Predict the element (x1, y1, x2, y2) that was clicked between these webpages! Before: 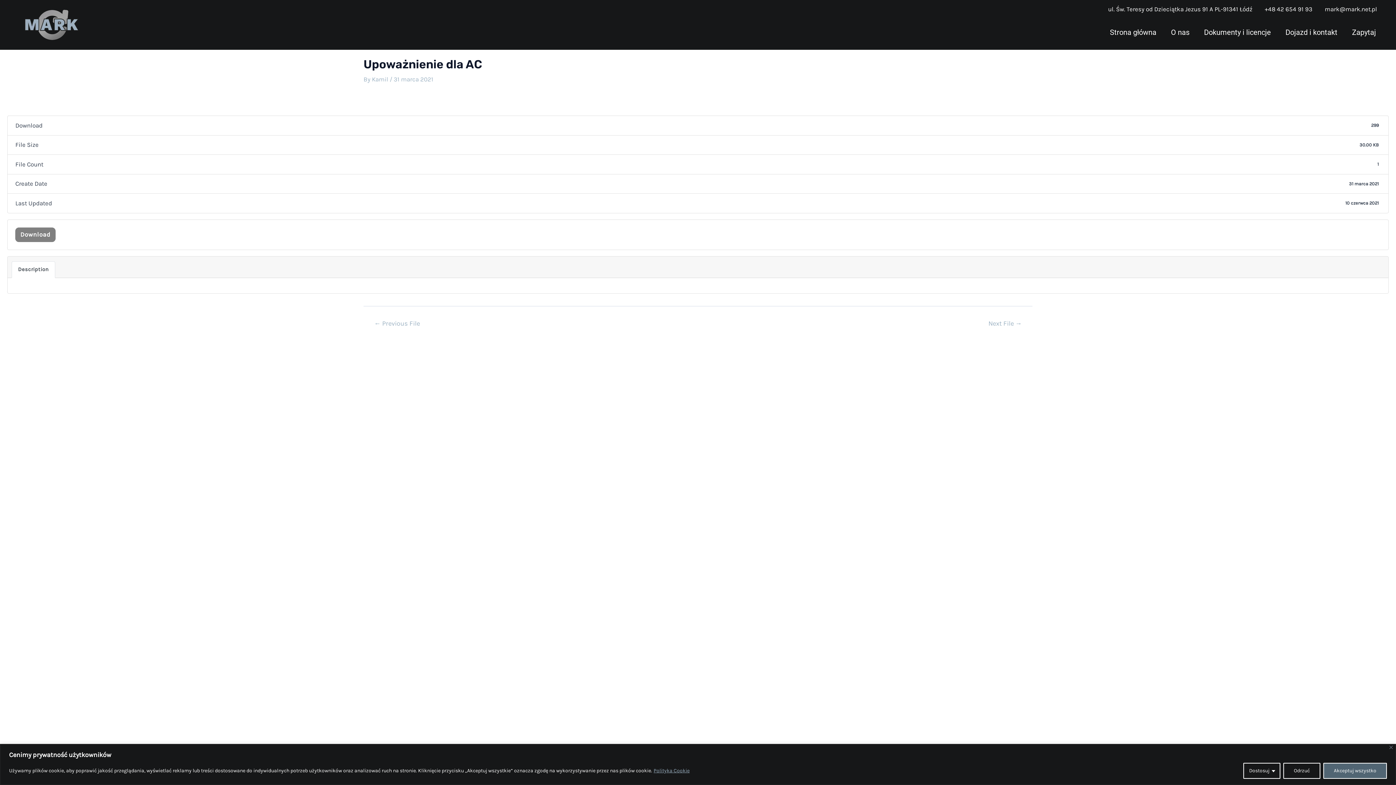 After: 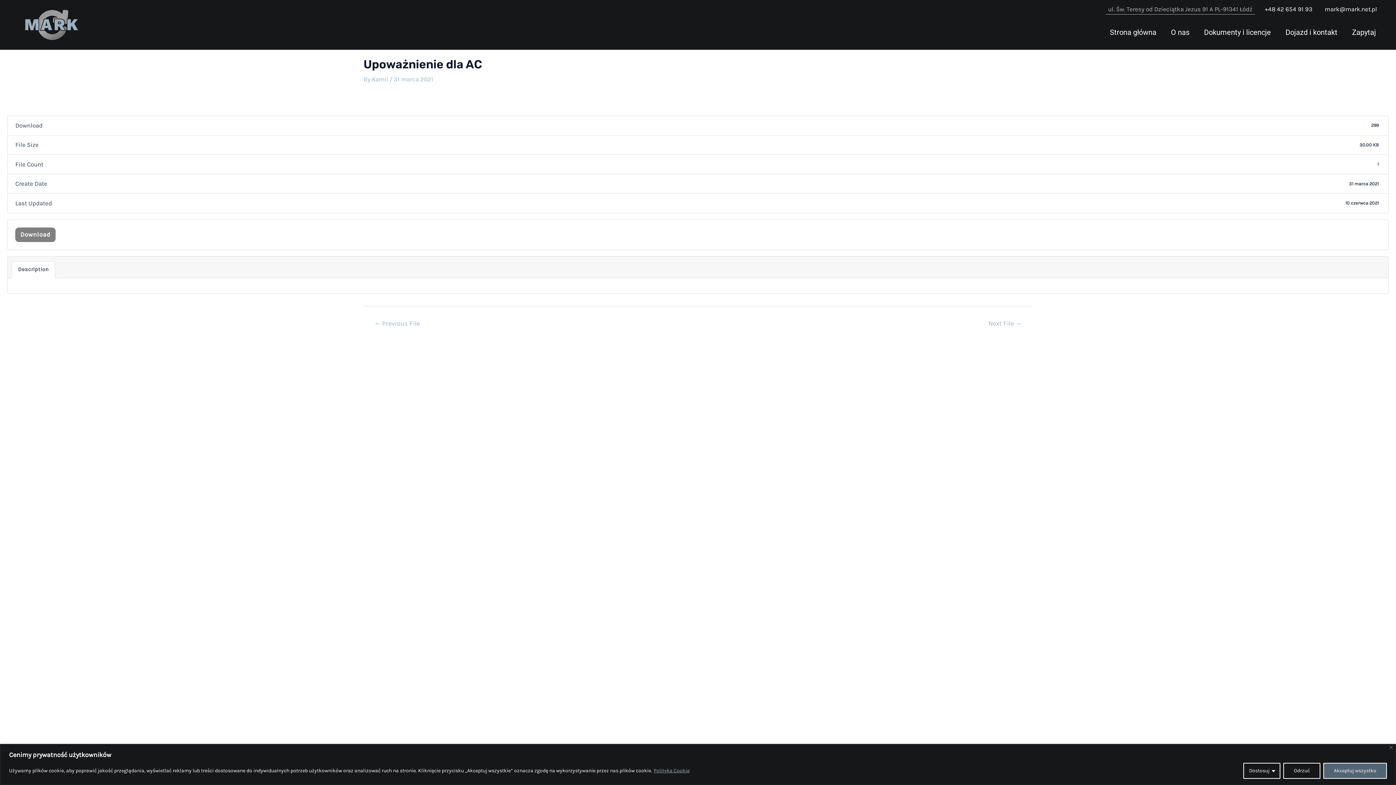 Action: bbox: (1102, 3, 1258, 14) label: ul. Św. Teresy od Dzieciątka Jezus 91 A PL-91341 Łódź